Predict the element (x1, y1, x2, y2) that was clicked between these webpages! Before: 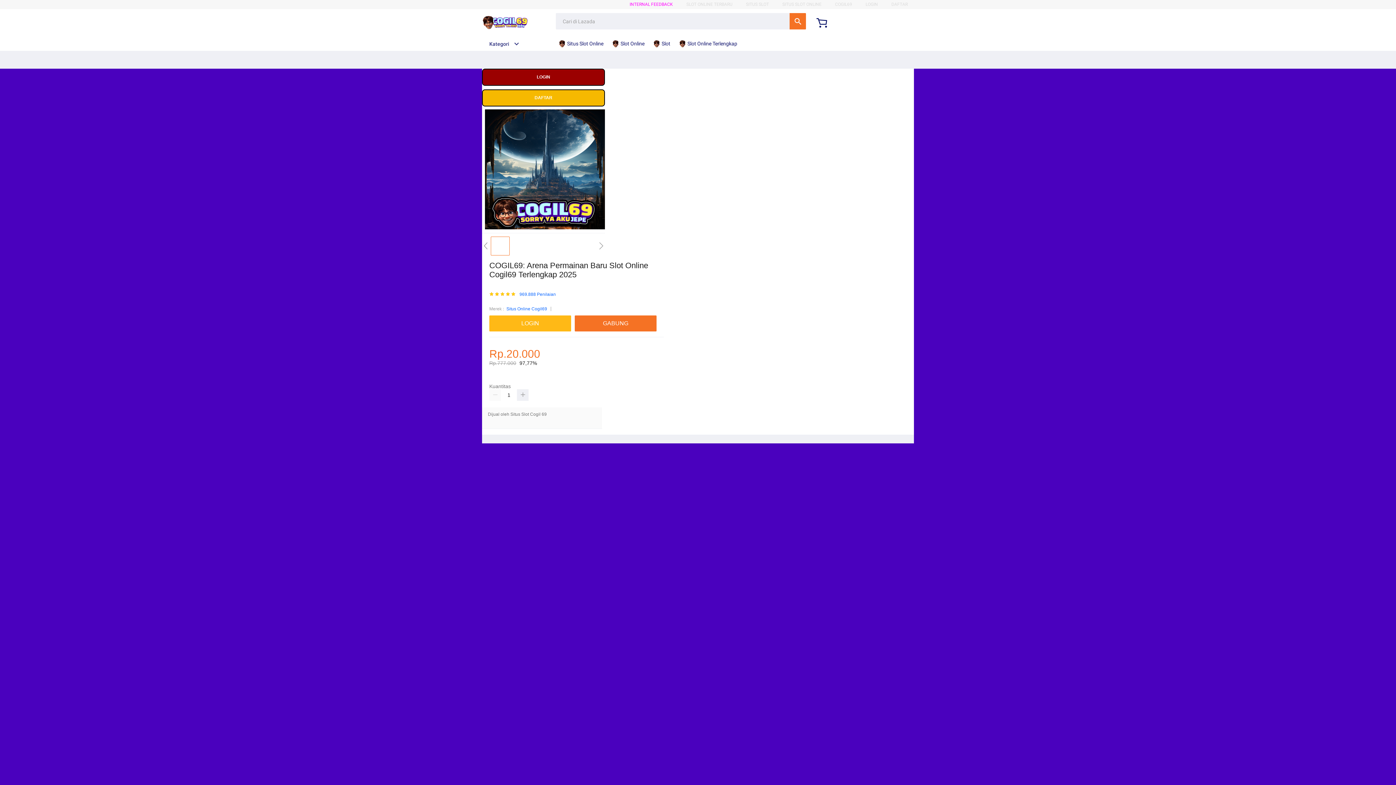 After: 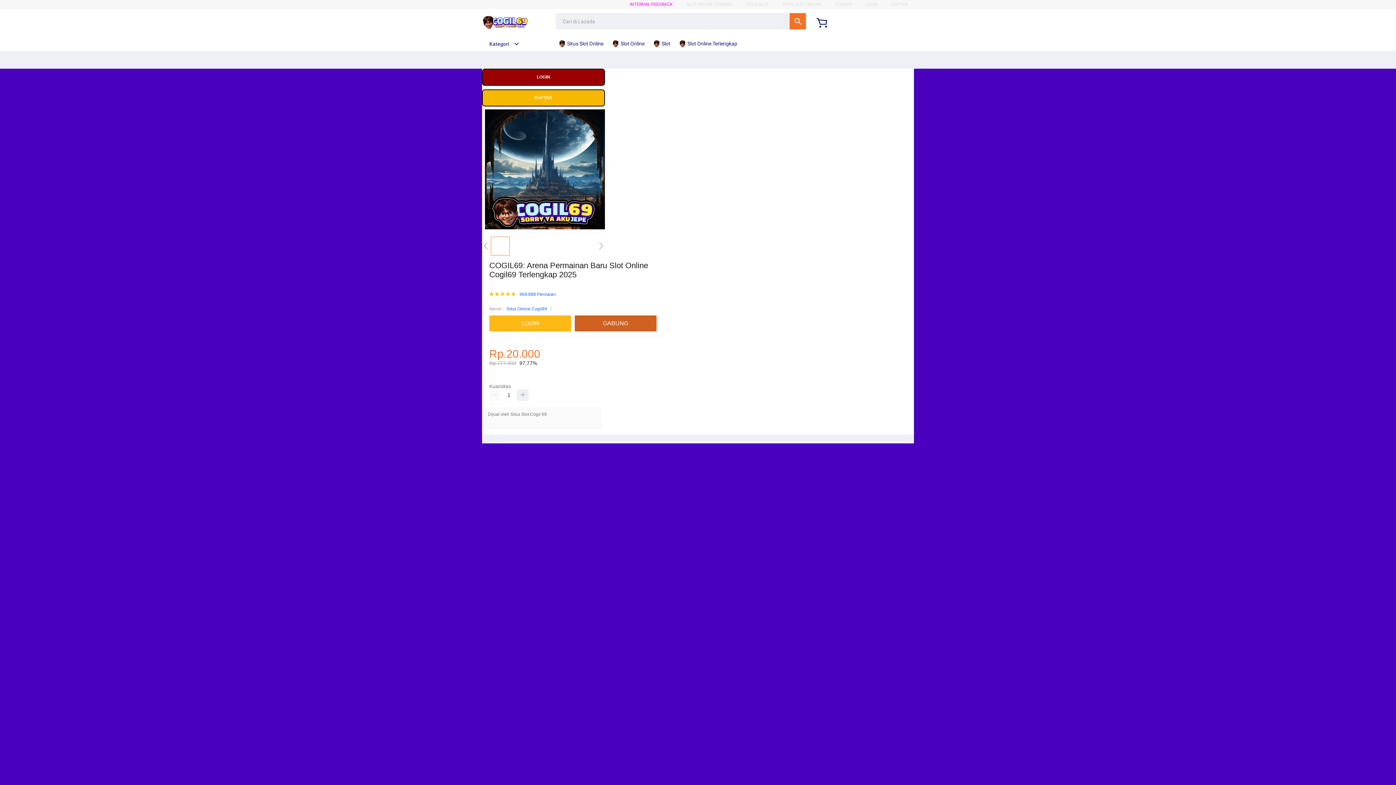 Action: bbox: (574, 315, 656, 331) label: GABUNG